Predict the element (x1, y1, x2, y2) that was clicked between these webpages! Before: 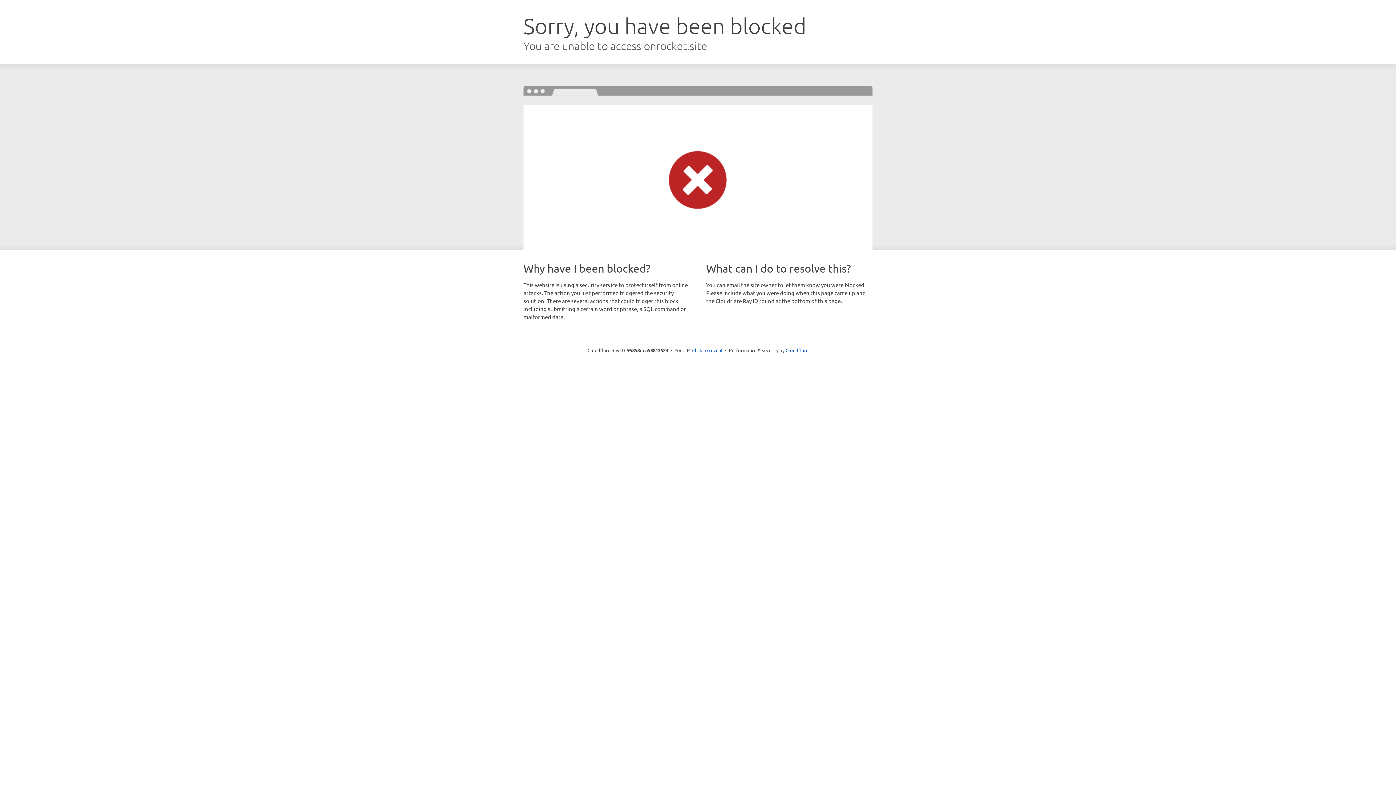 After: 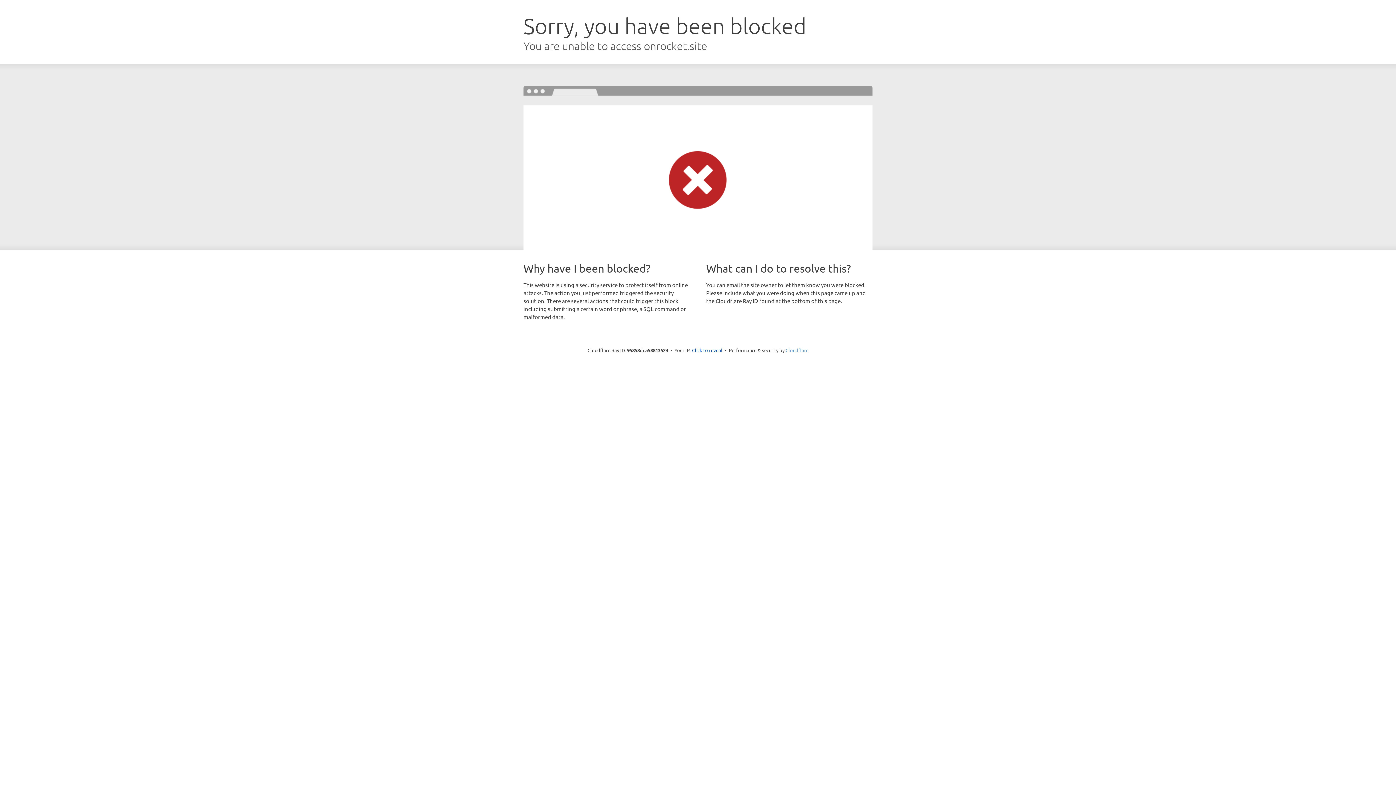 Action: label: Cloudflare bbox: (785, 347, 808, 353)